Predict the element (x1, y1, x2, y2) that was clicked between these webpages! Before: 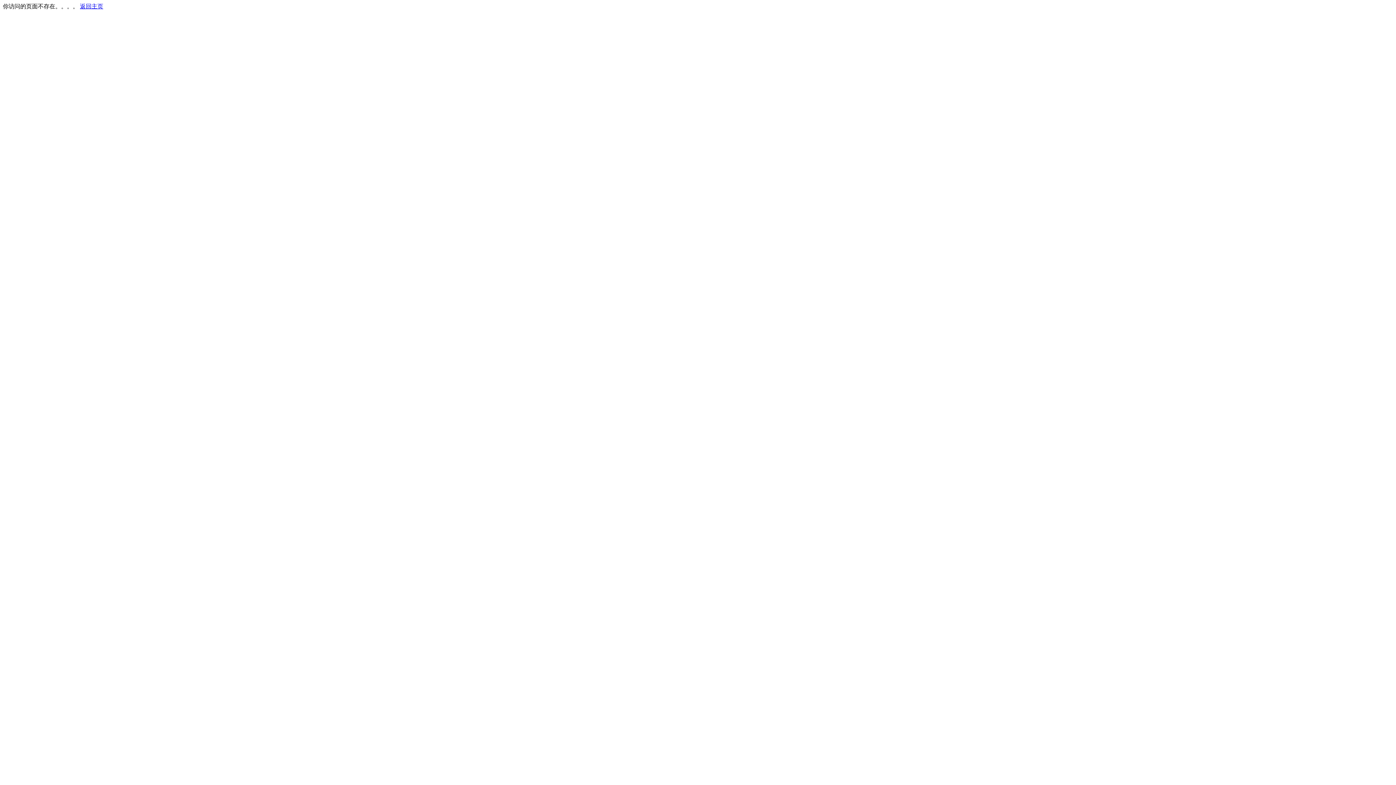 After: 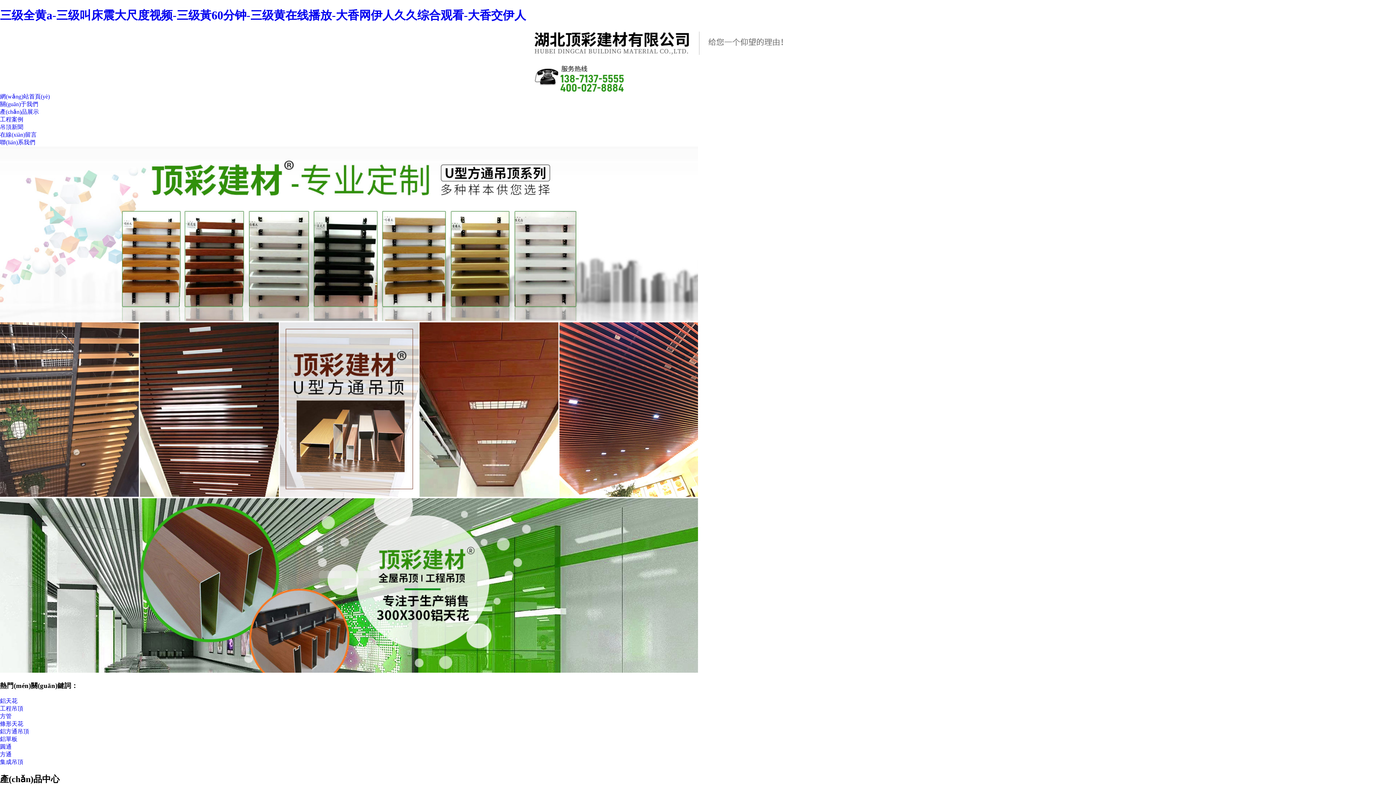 Action: bbox: (80, 3, 103, 9) label: 返回主页